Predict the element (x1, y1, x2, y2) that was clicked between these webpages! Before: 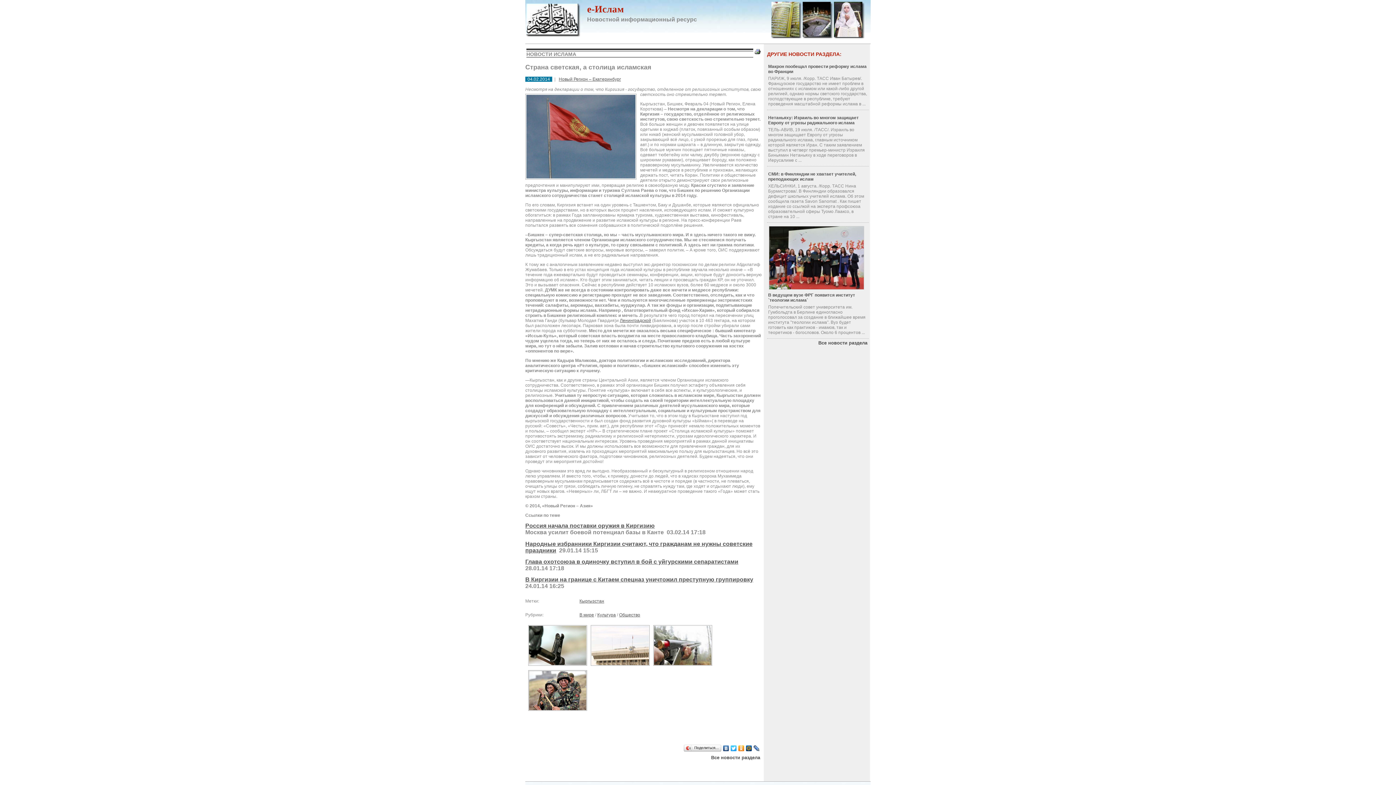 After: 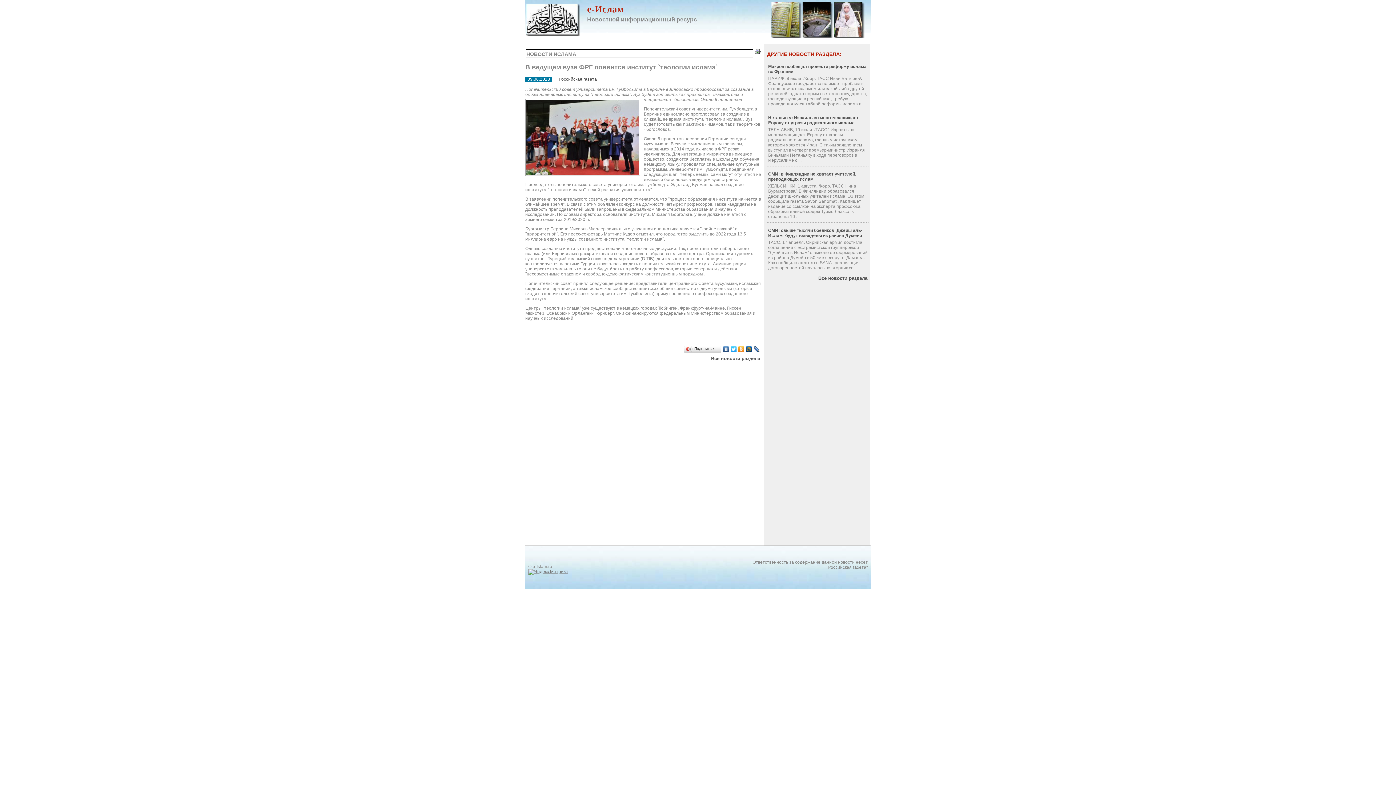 Action: bbox: (768, 285, 865, 290)